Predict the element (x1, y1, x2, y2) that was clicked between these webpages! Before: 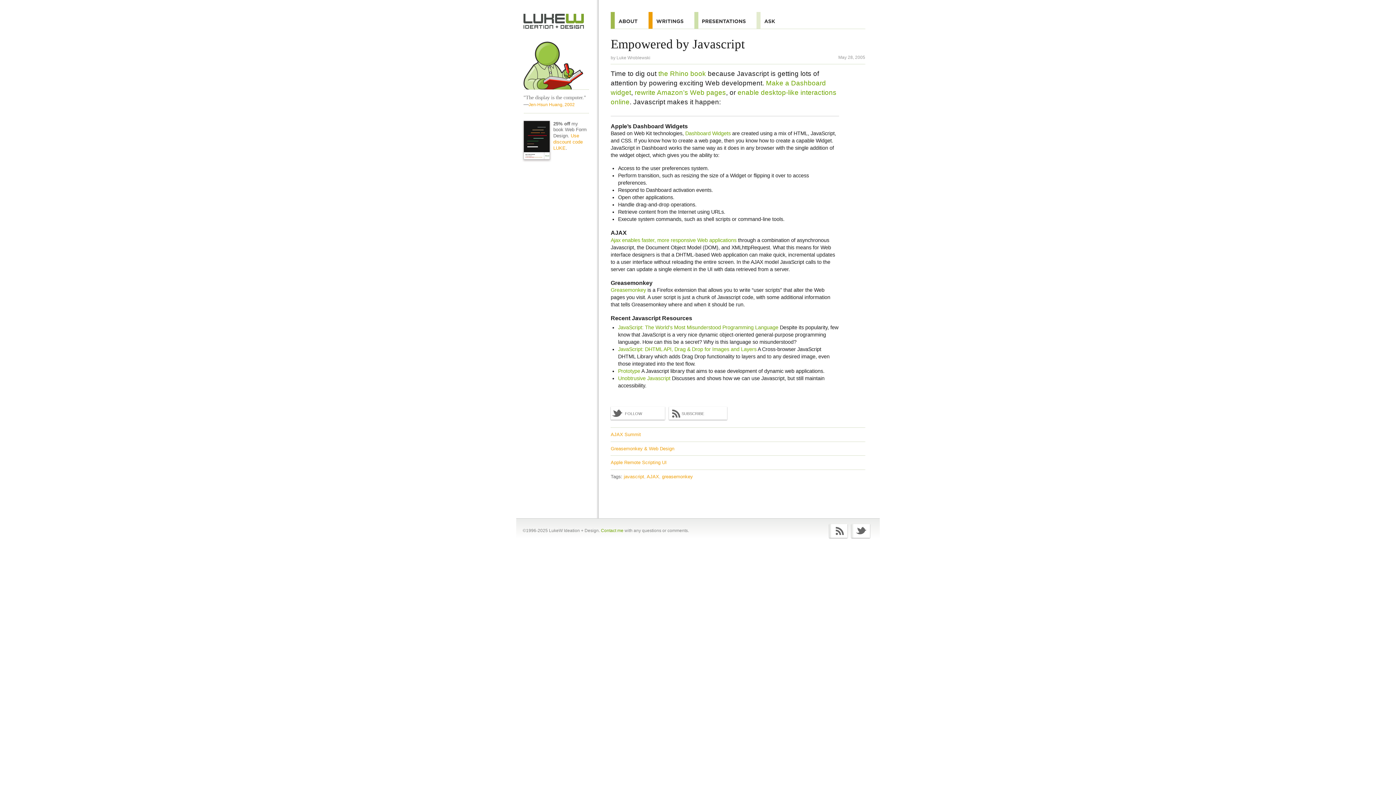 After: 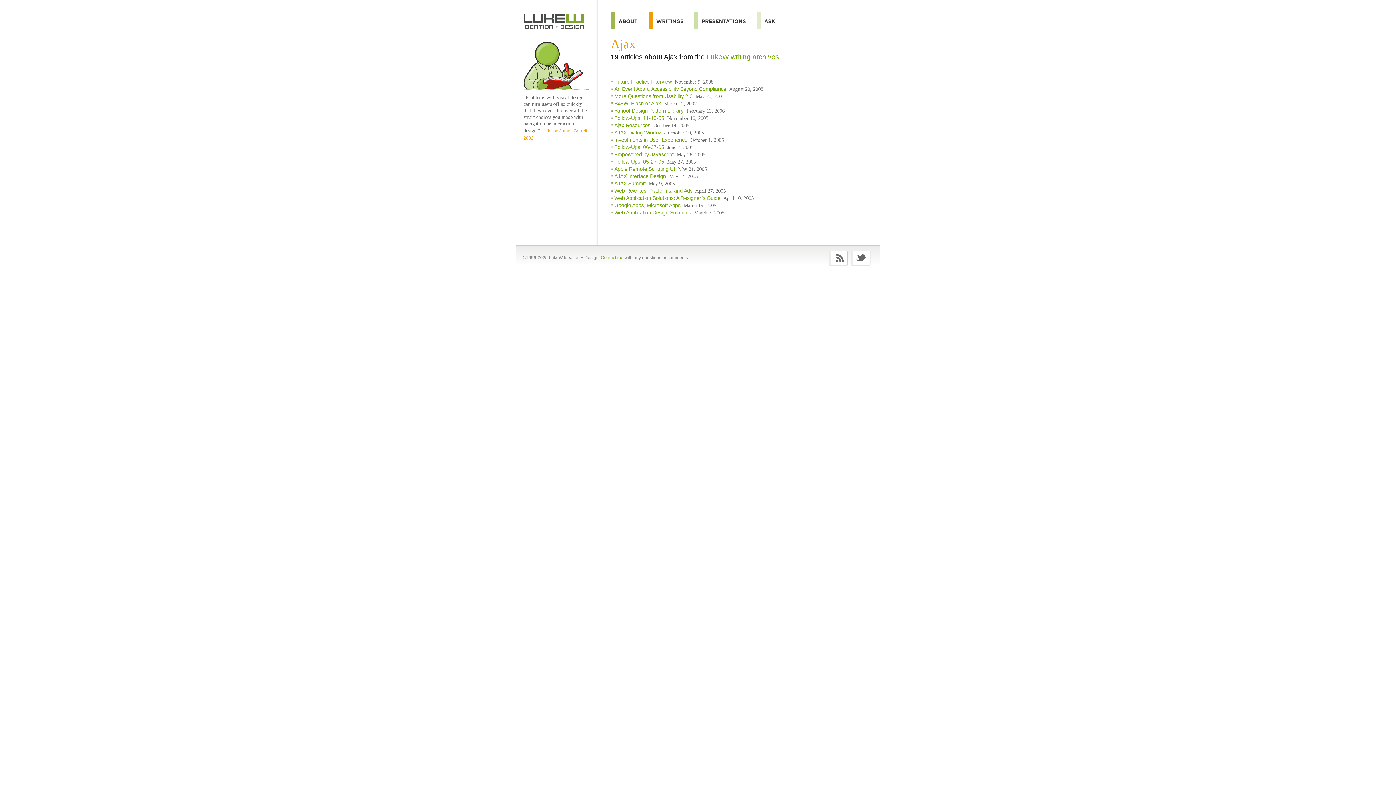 Action: label: AJAX bbox: (646, 474, 660, 479)